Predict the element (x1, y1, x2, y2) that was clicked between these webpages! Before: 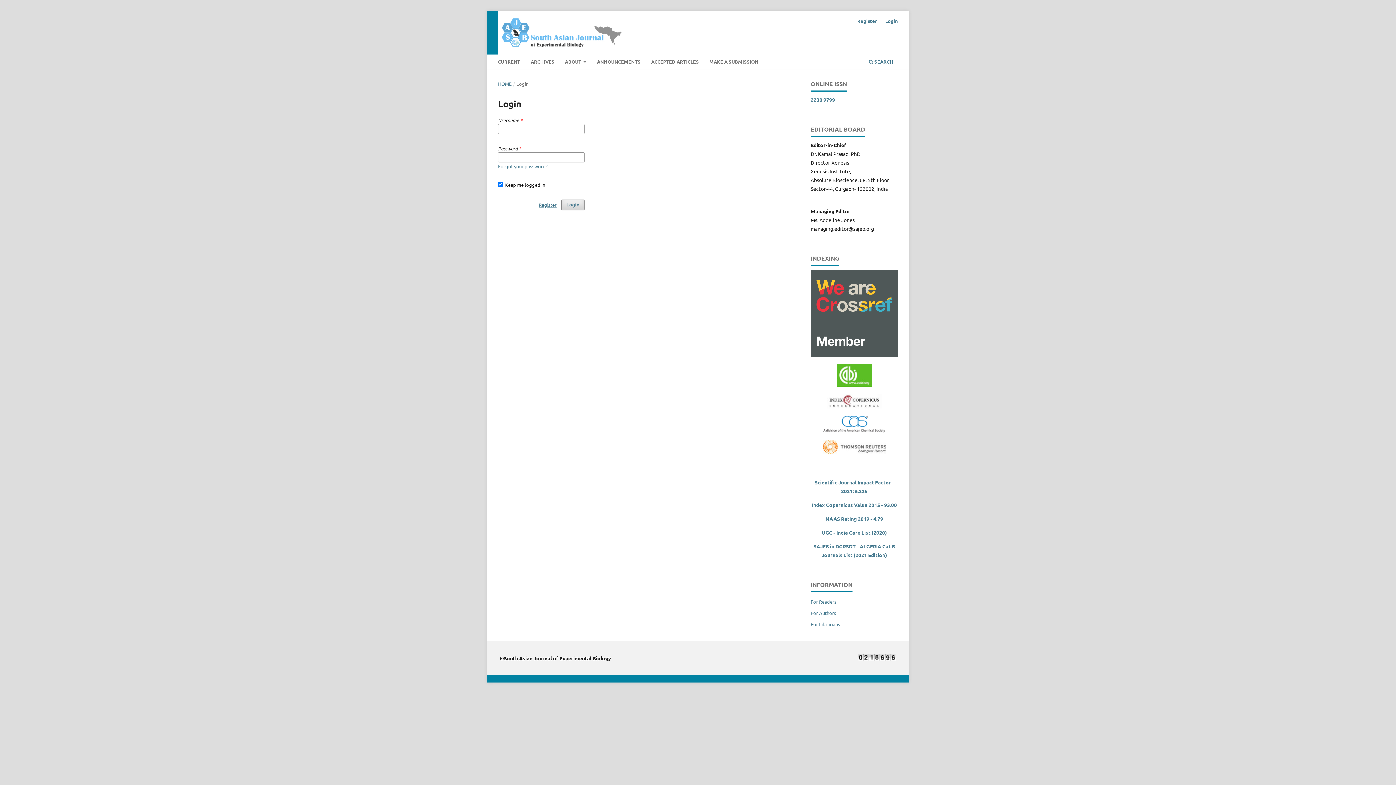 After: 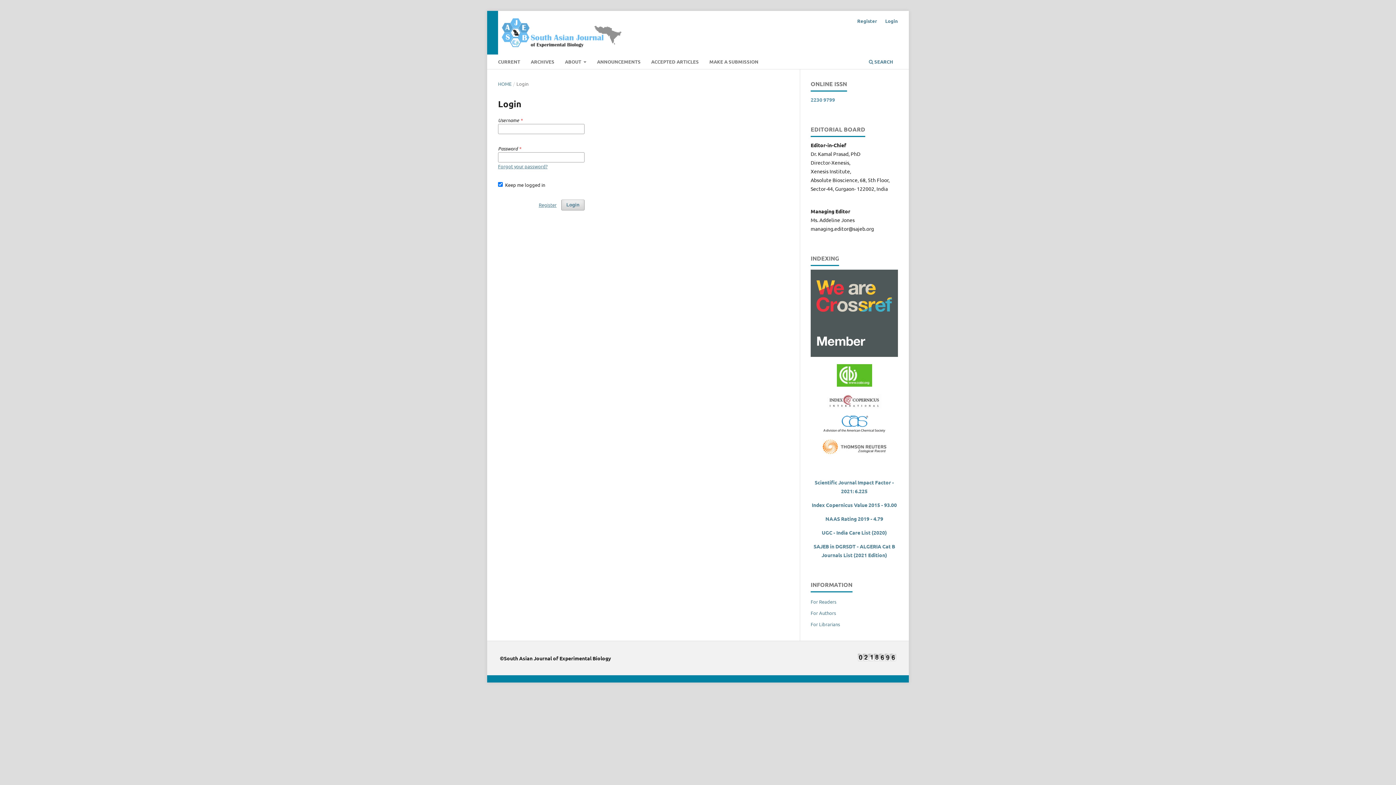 Action: label: 2230 9799 bbox: (810, 96, 835, 102)